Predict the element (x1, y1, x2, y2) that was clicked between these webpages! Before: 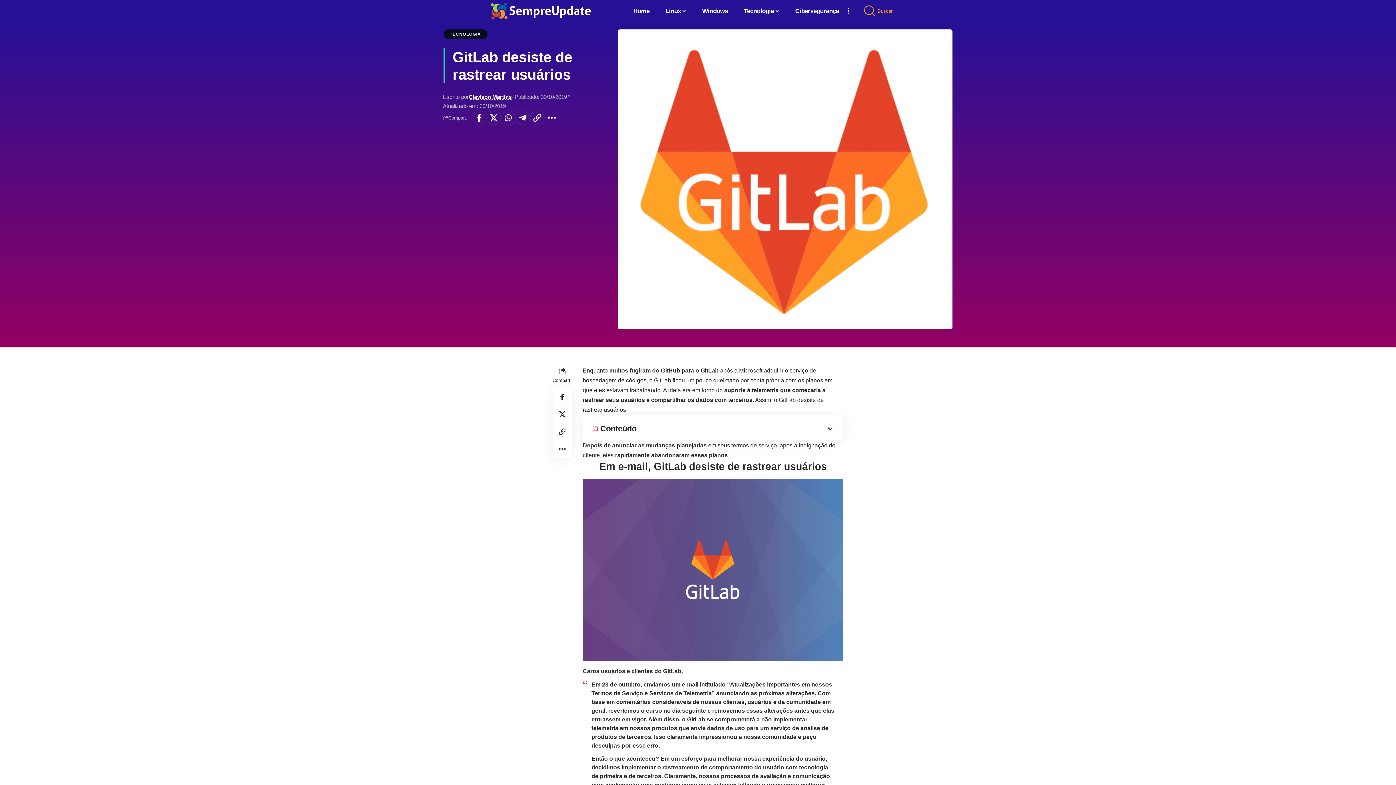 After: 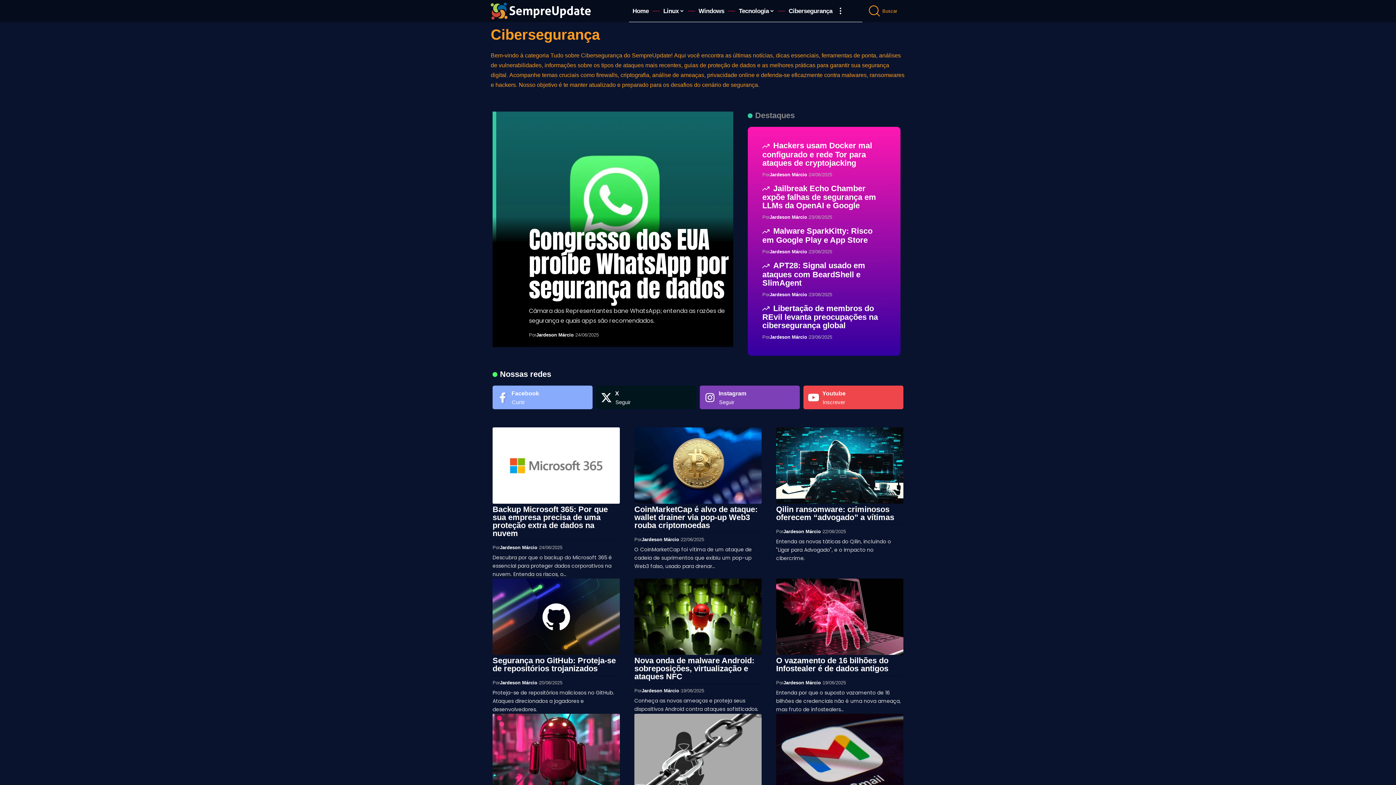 Action: bbox: (791, 0, 843, 21) label: Cibersegurança